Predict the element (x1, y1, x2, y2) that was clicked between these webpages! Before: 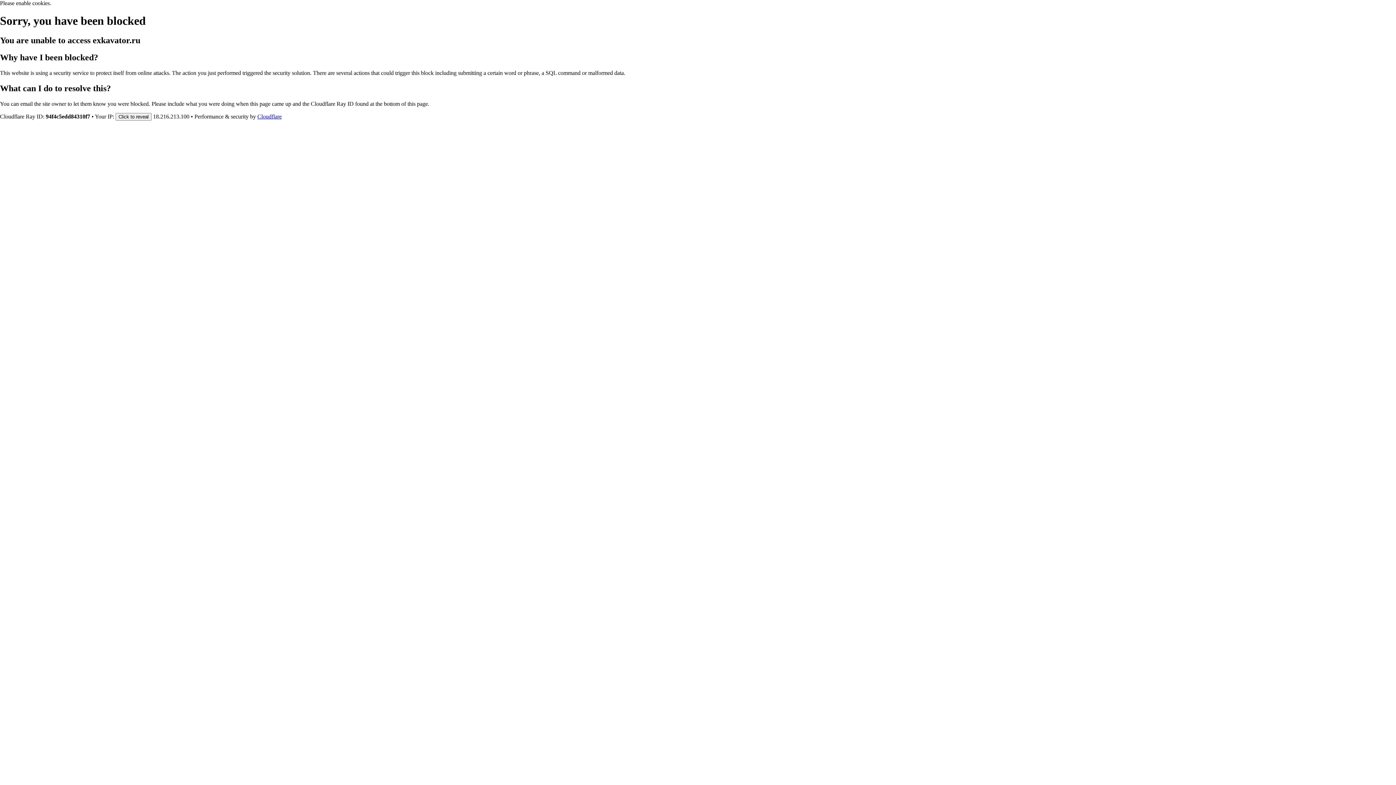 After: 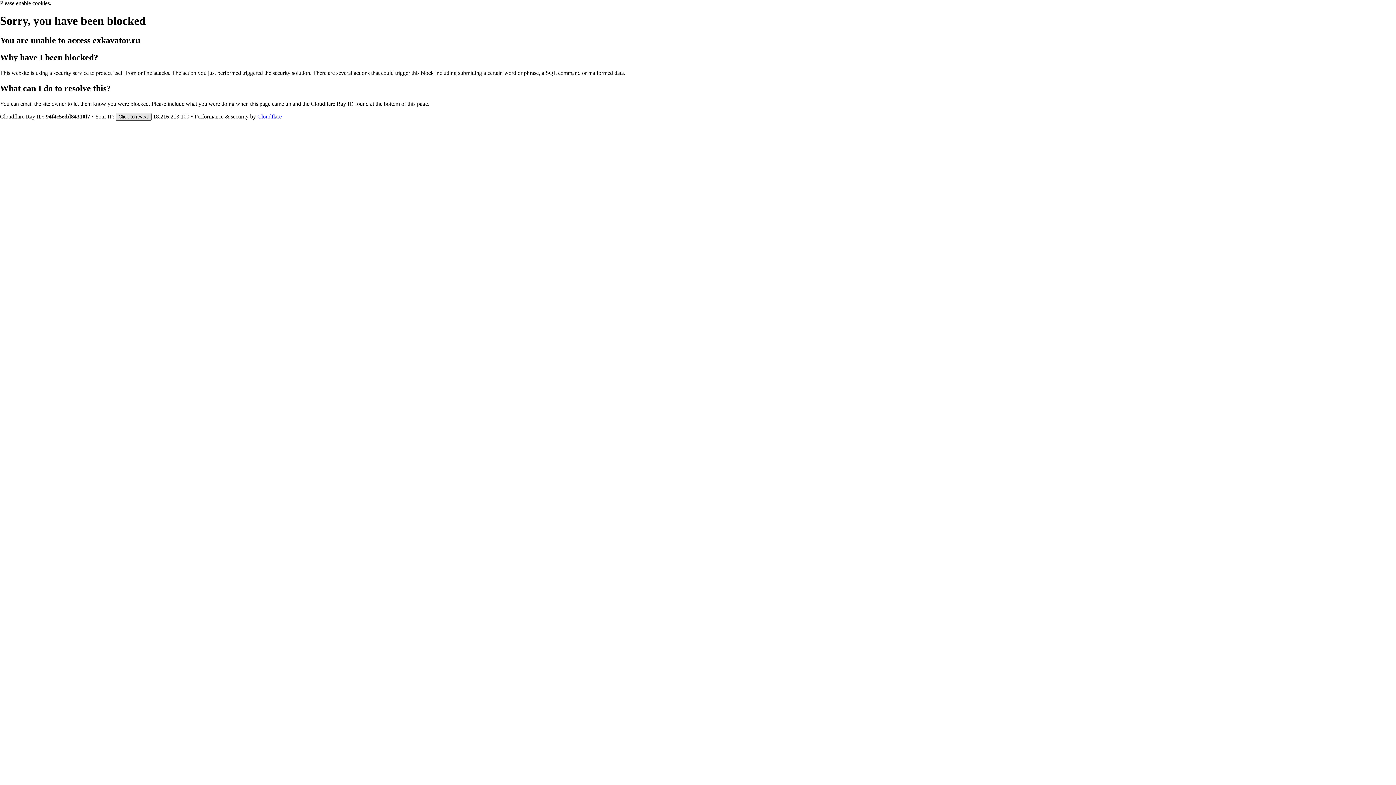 Action: bbox: (115, 112, 151, 120) label: Click to reveal